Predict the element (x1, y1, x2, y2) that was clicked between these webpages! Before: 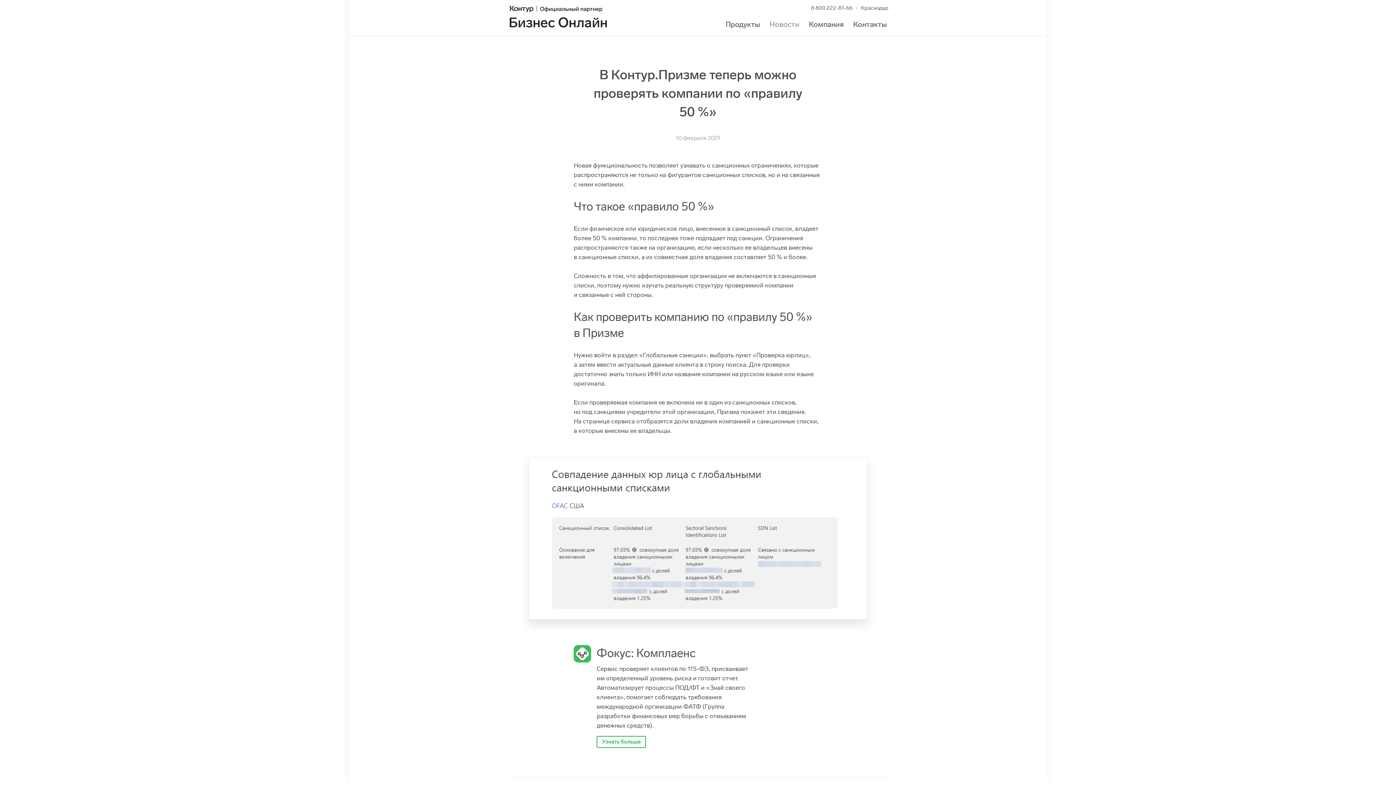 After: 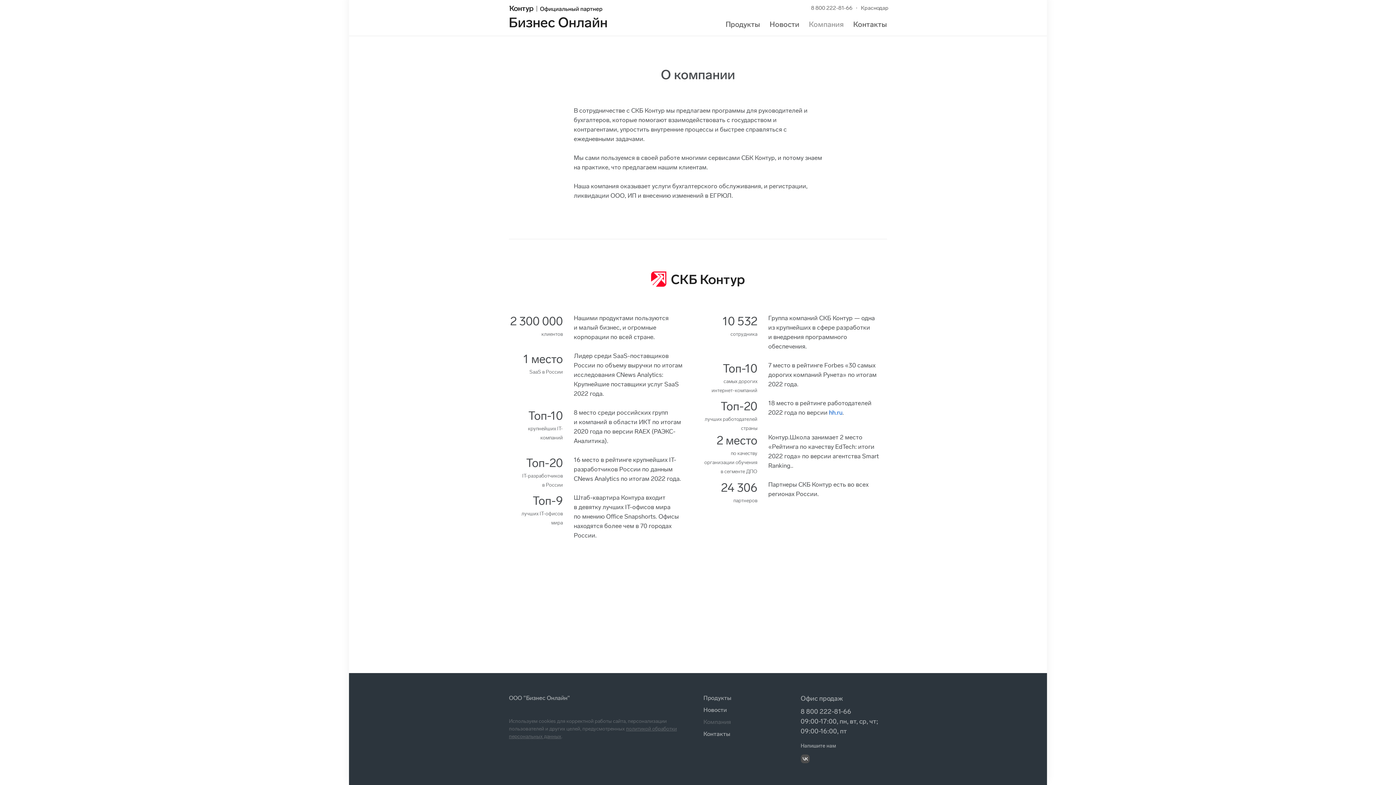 Action: label: Компания bbox: (809, 20, 844, 28)